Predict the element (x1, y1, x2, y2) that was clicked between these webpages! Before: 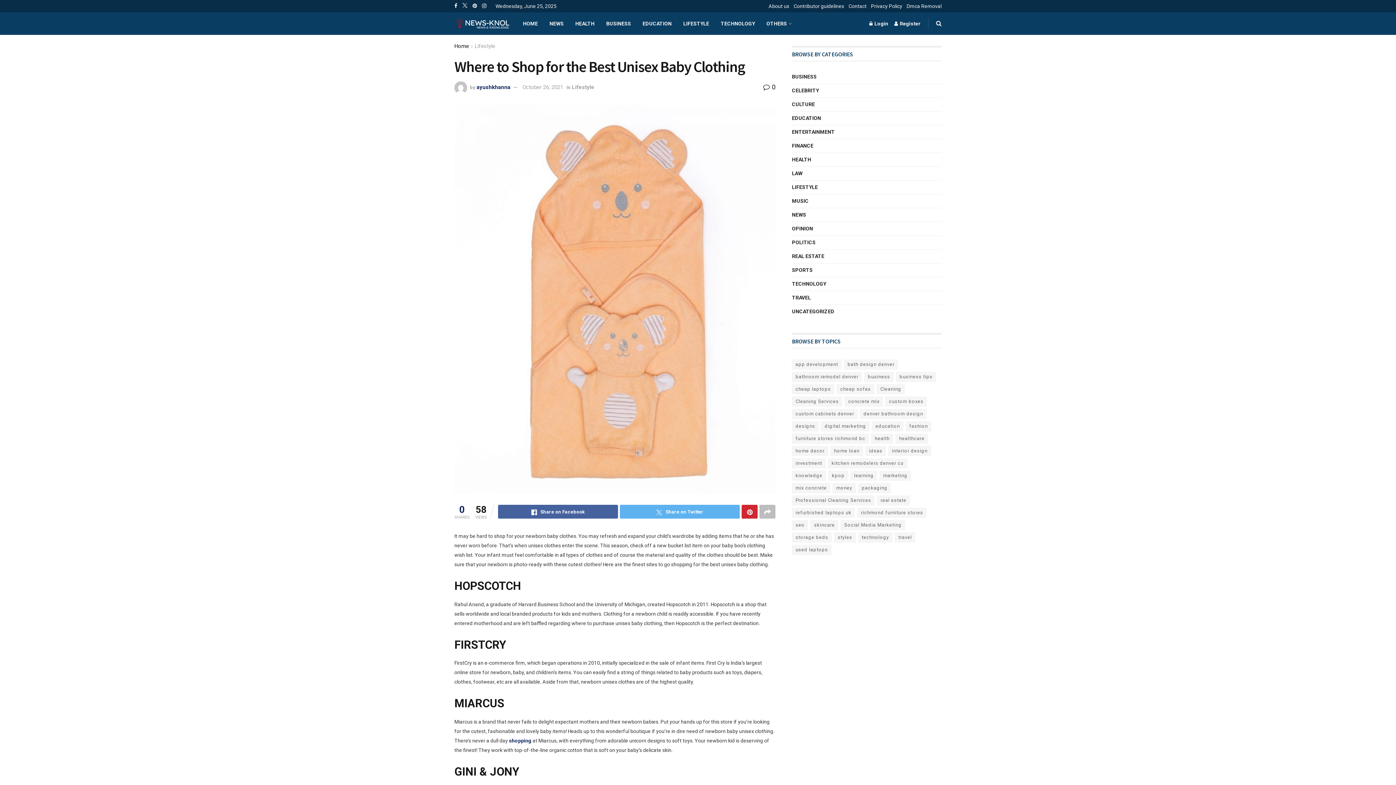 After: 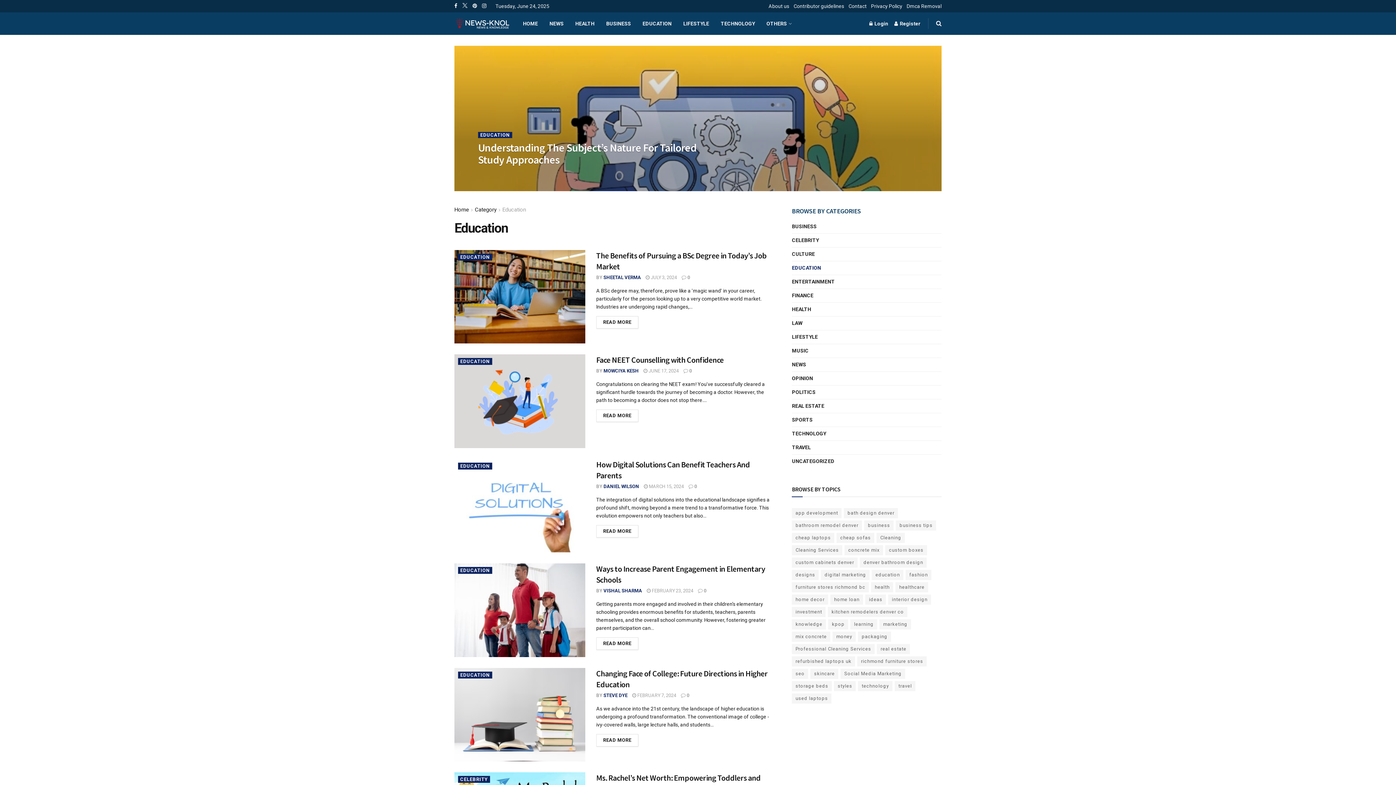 Action: label: EDUCATION bbox: (636, 12, 677, 34)